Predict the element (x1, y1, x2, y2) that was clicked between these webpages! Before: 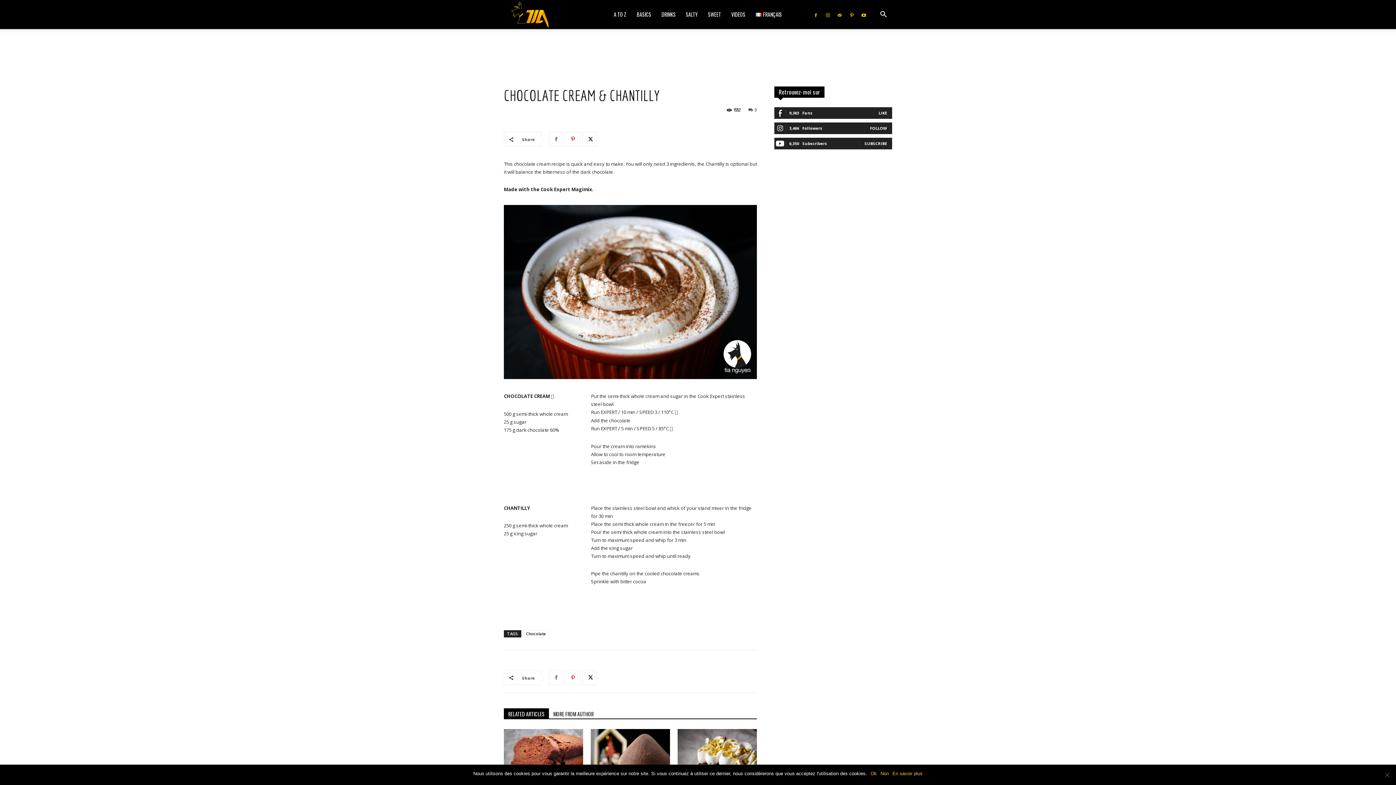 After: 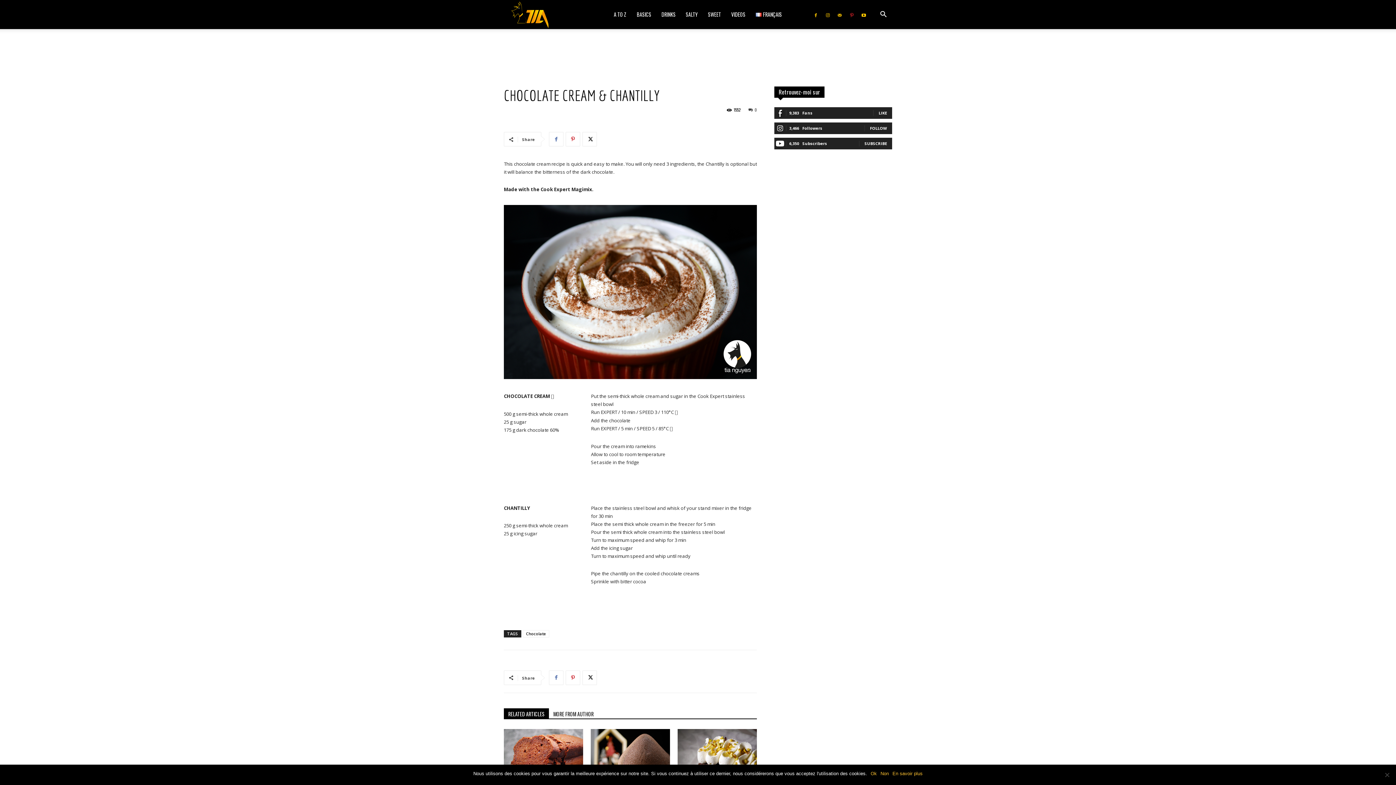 Action: bbox: (846, 0, 857, 29)